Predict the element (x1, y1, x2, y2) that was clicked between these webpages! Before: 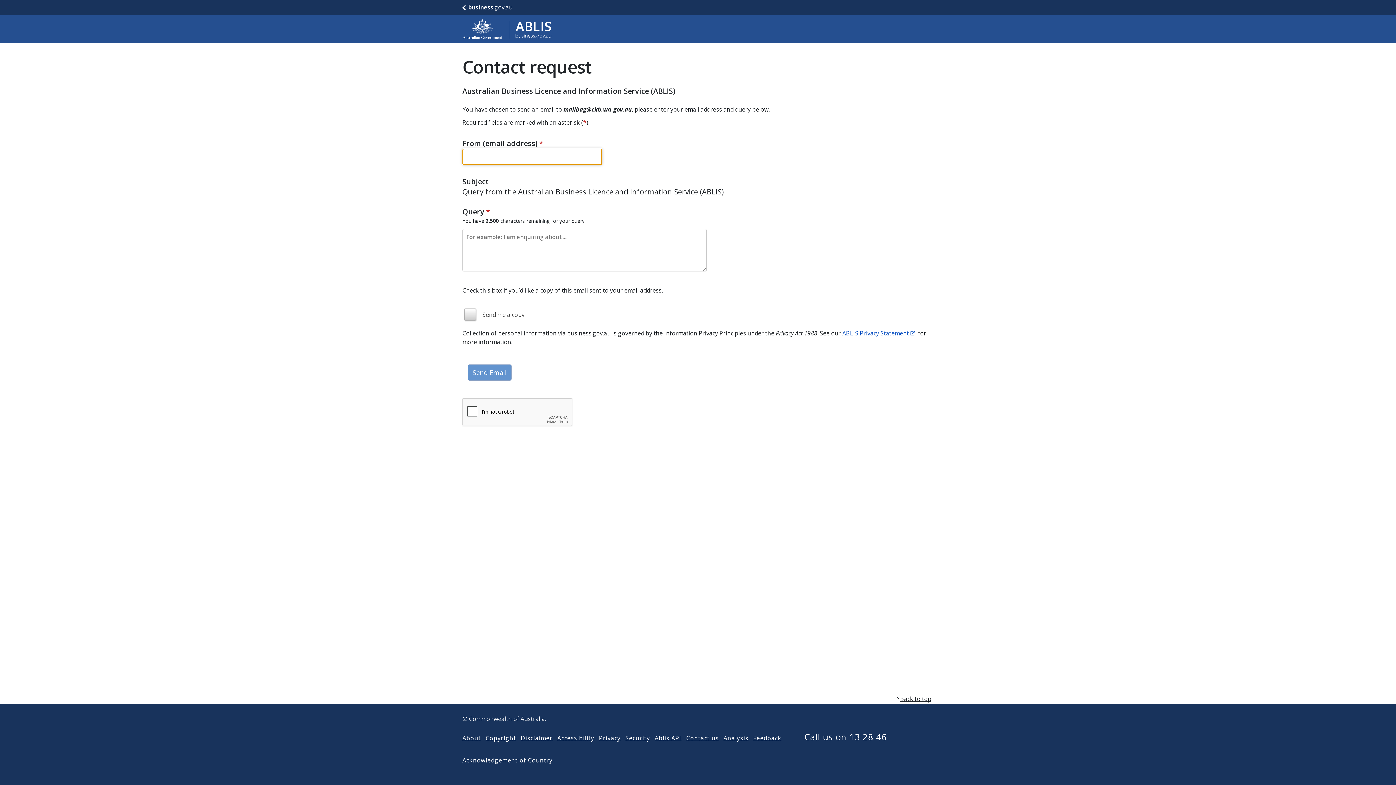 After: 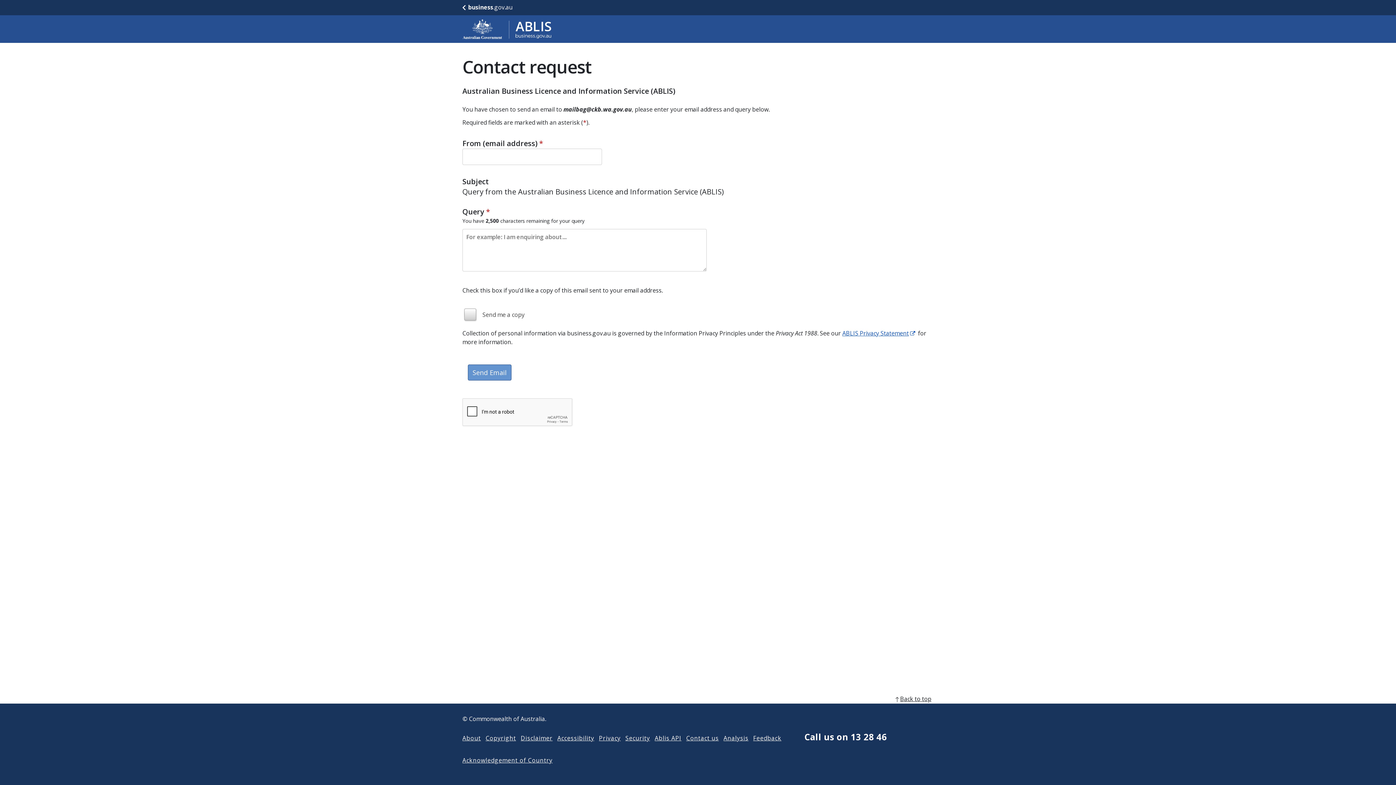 Action: bbox: (804, 731, 887, 743) label: Call us on 13 28 46